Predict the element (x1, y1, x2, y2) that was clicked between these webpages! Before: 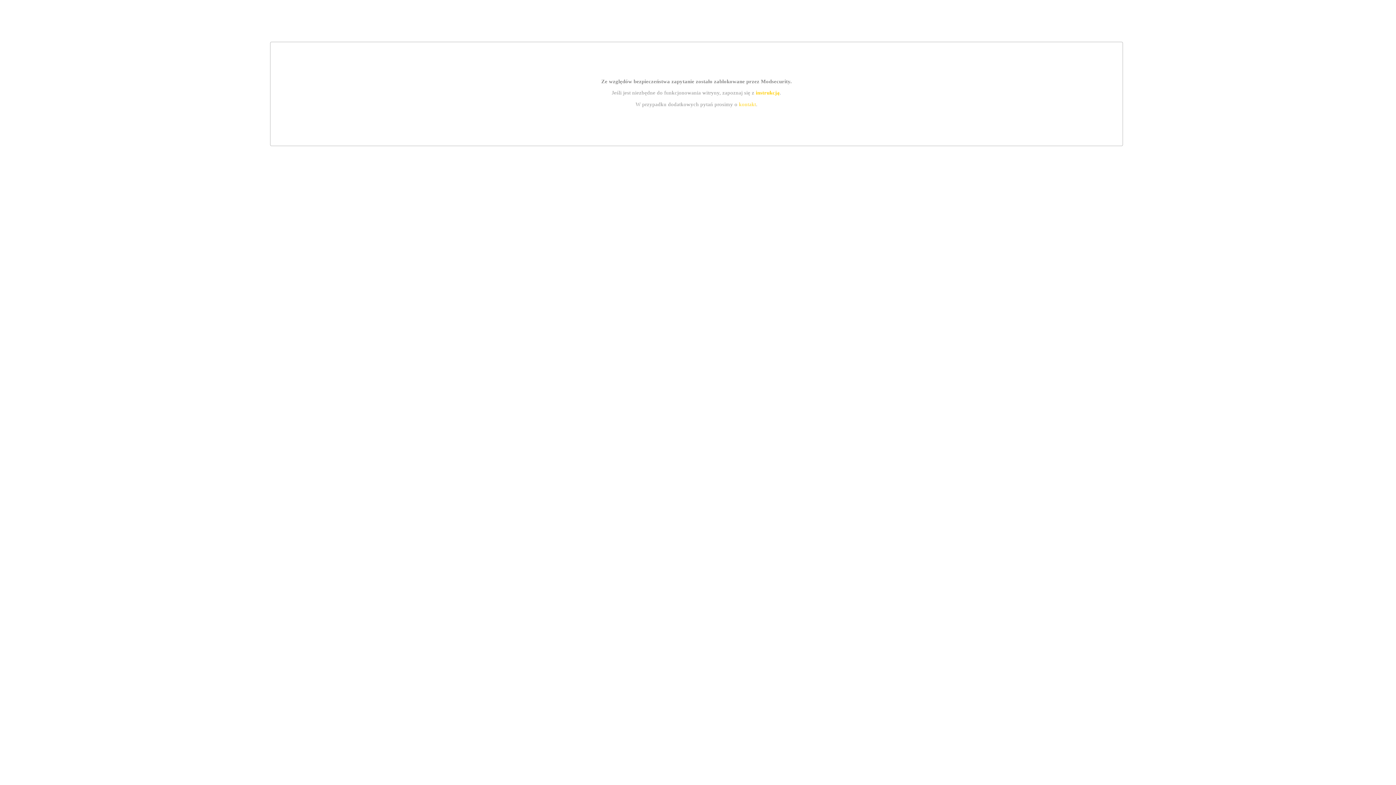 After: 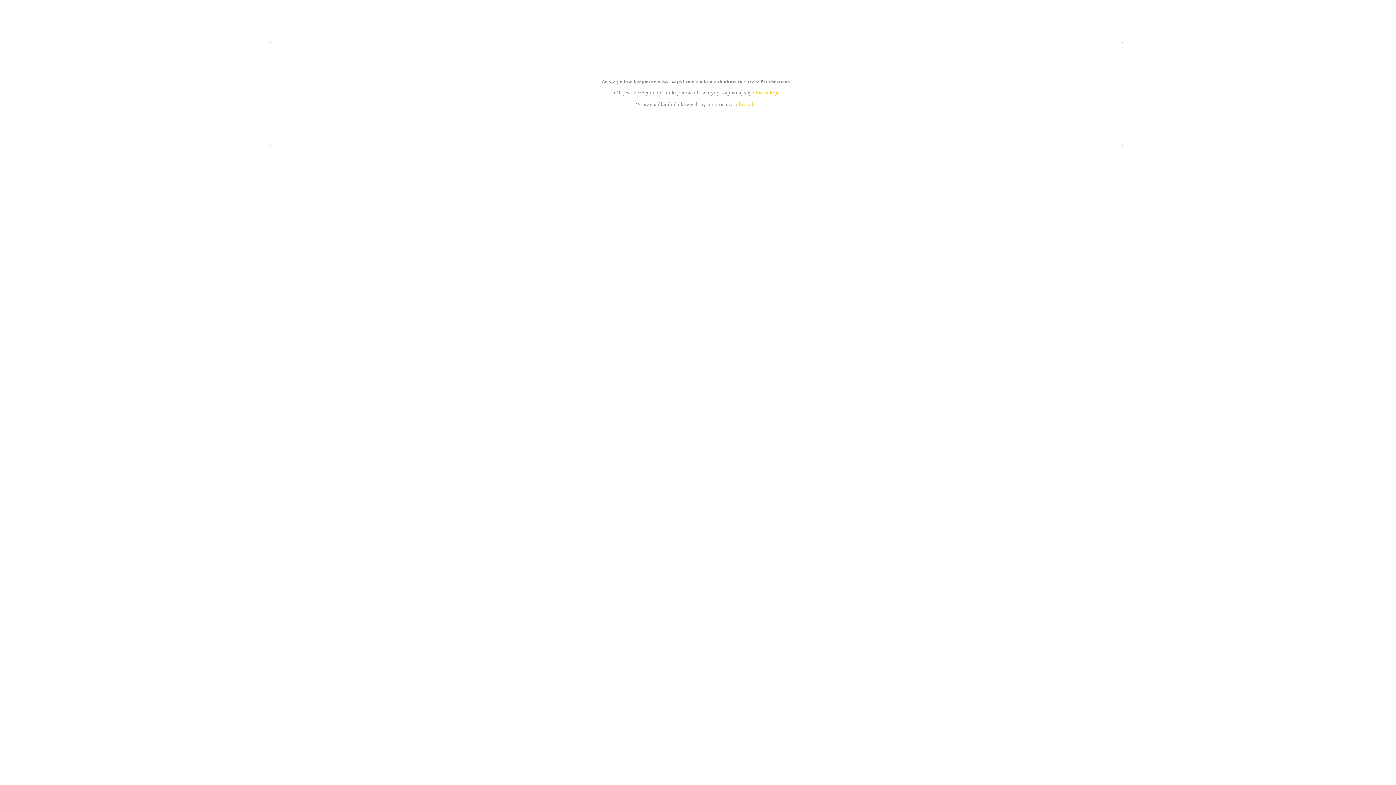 Action: bbox: (739, 101, 756, 107) label: kontakt